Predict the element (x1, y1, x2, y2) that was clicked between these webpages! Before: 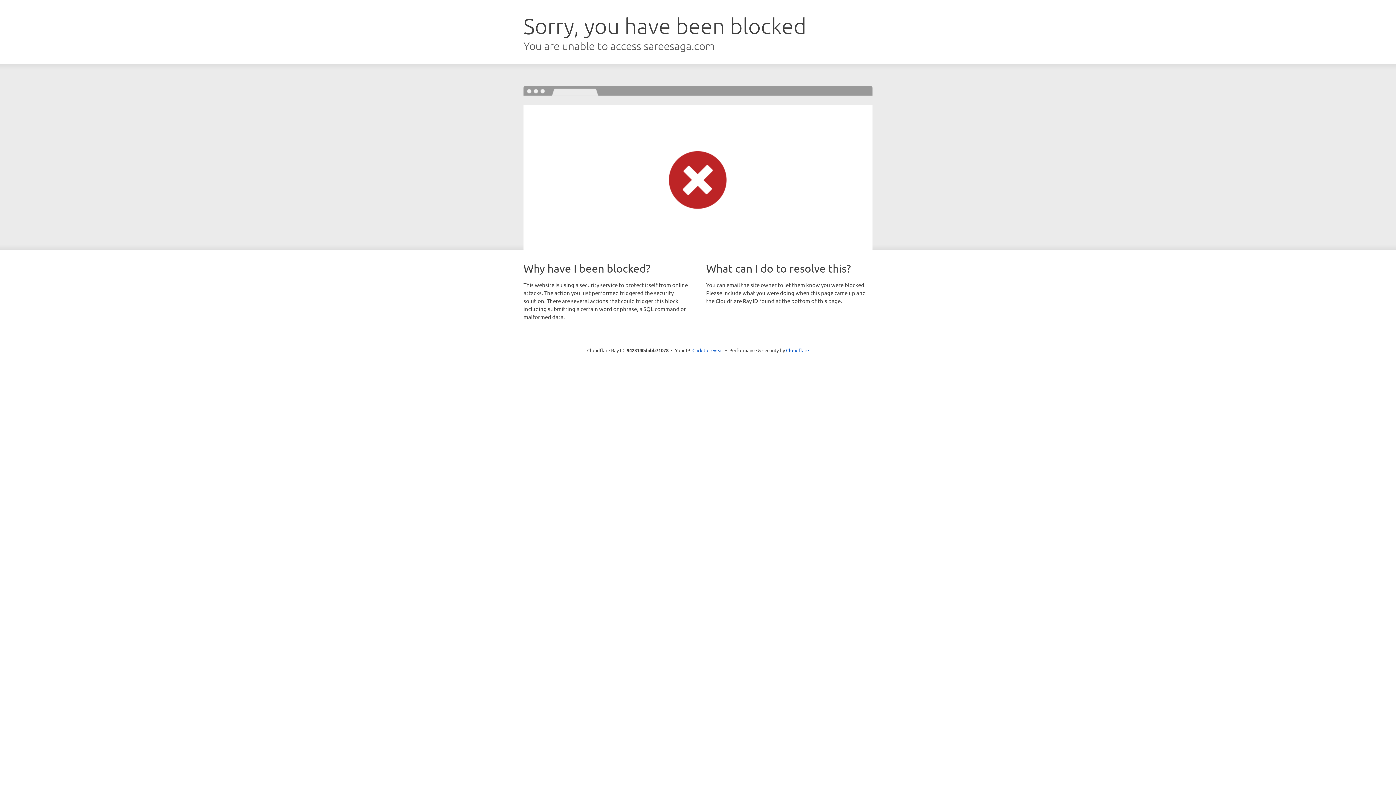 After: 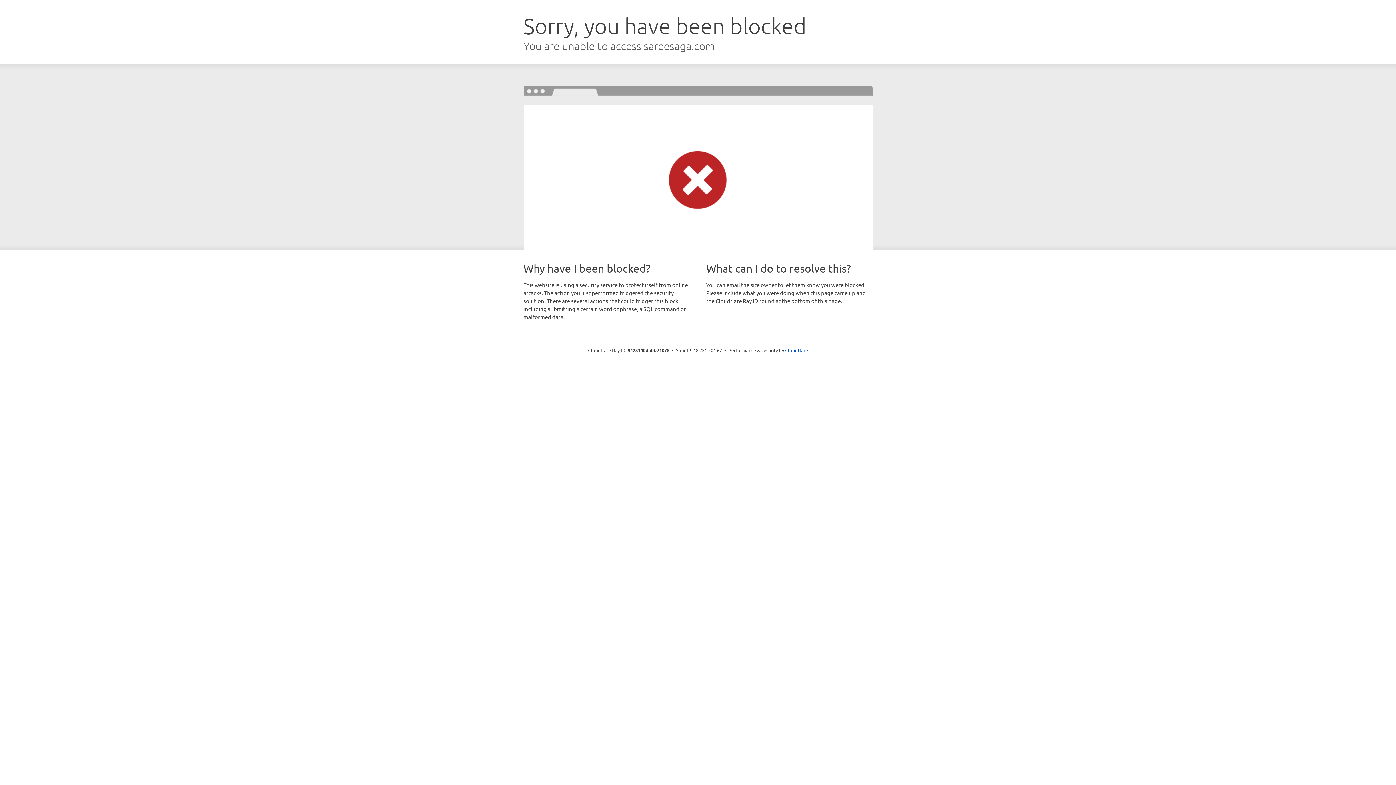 Action: bbox: (692, 346, 723, 353) label: Click to reveal